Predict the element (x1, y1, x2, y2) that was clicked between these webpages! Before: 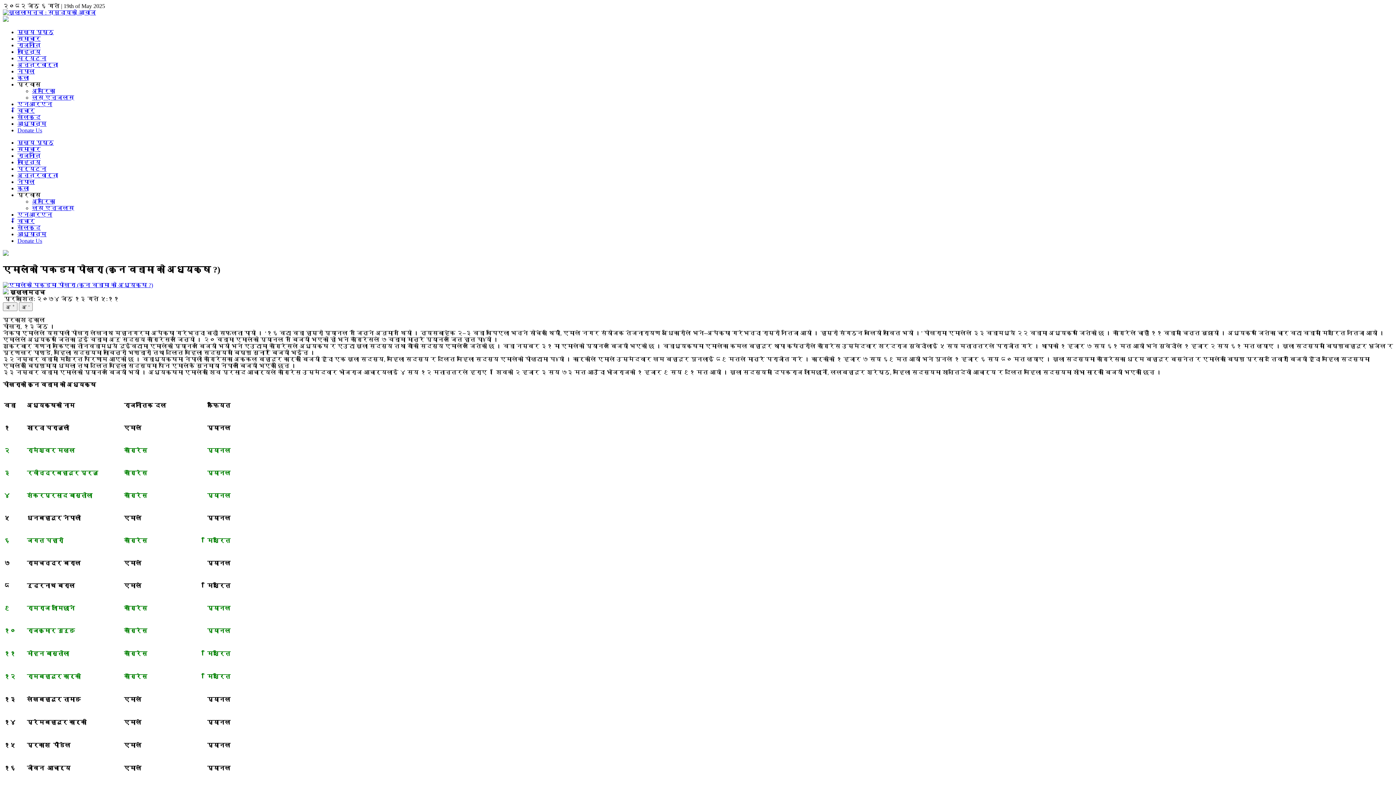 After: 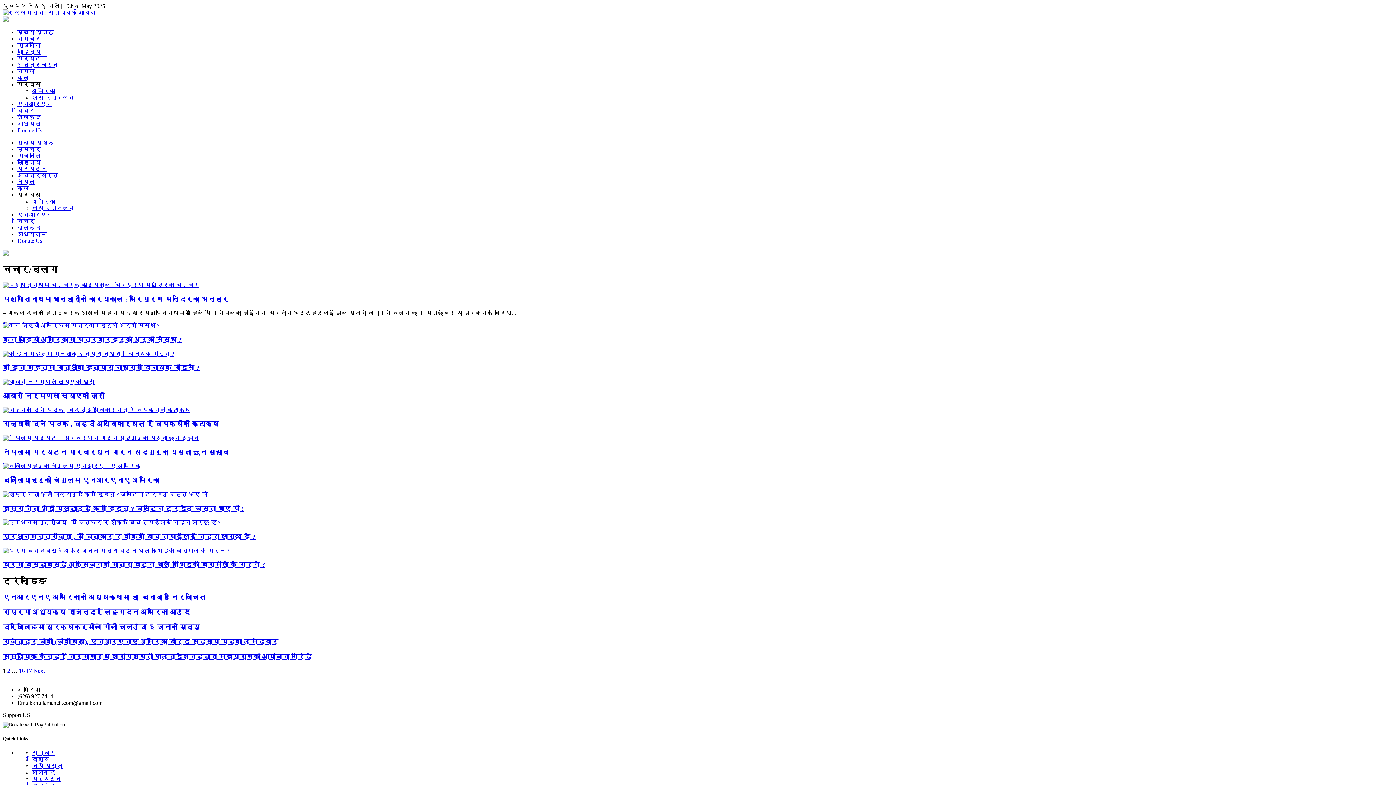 Action: bbox: (17, 218, 34, 224) label: विचार